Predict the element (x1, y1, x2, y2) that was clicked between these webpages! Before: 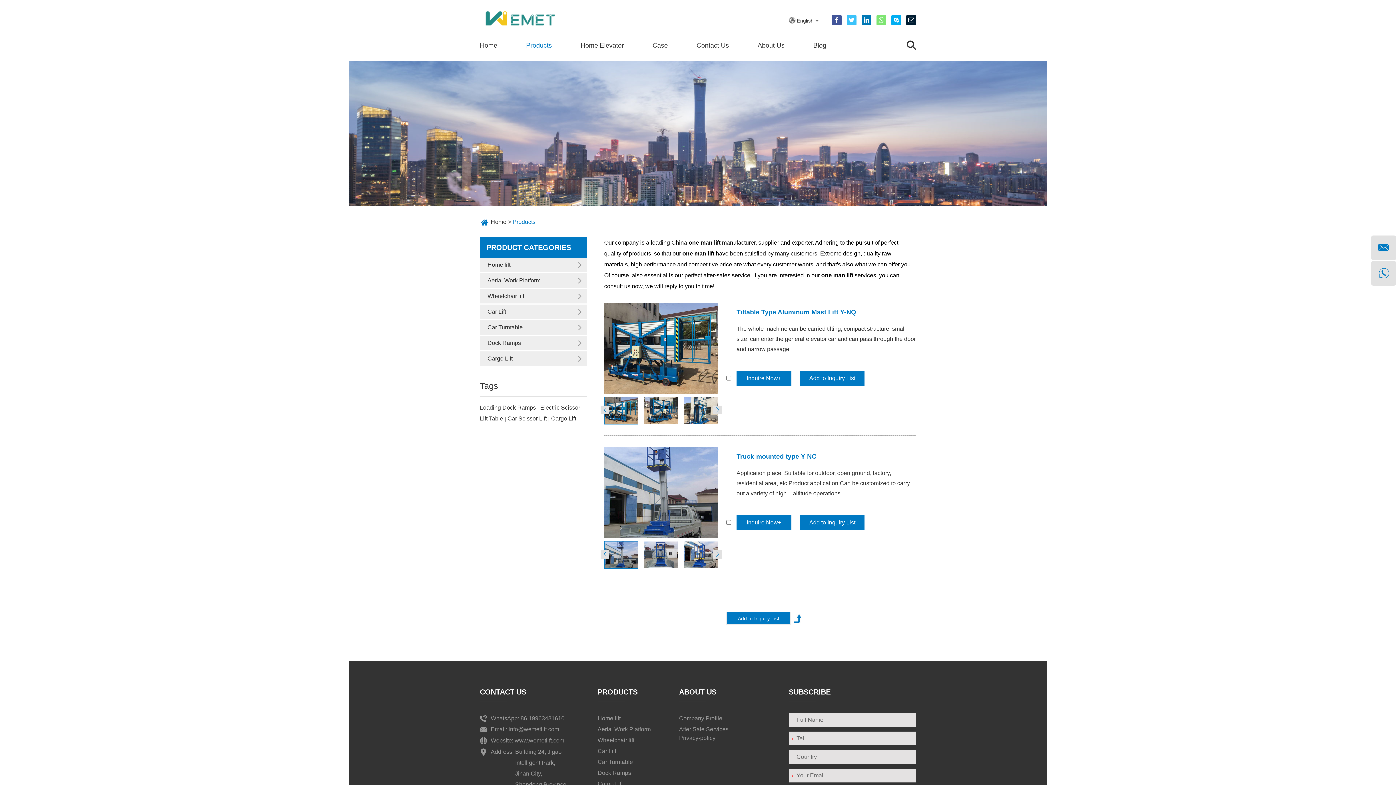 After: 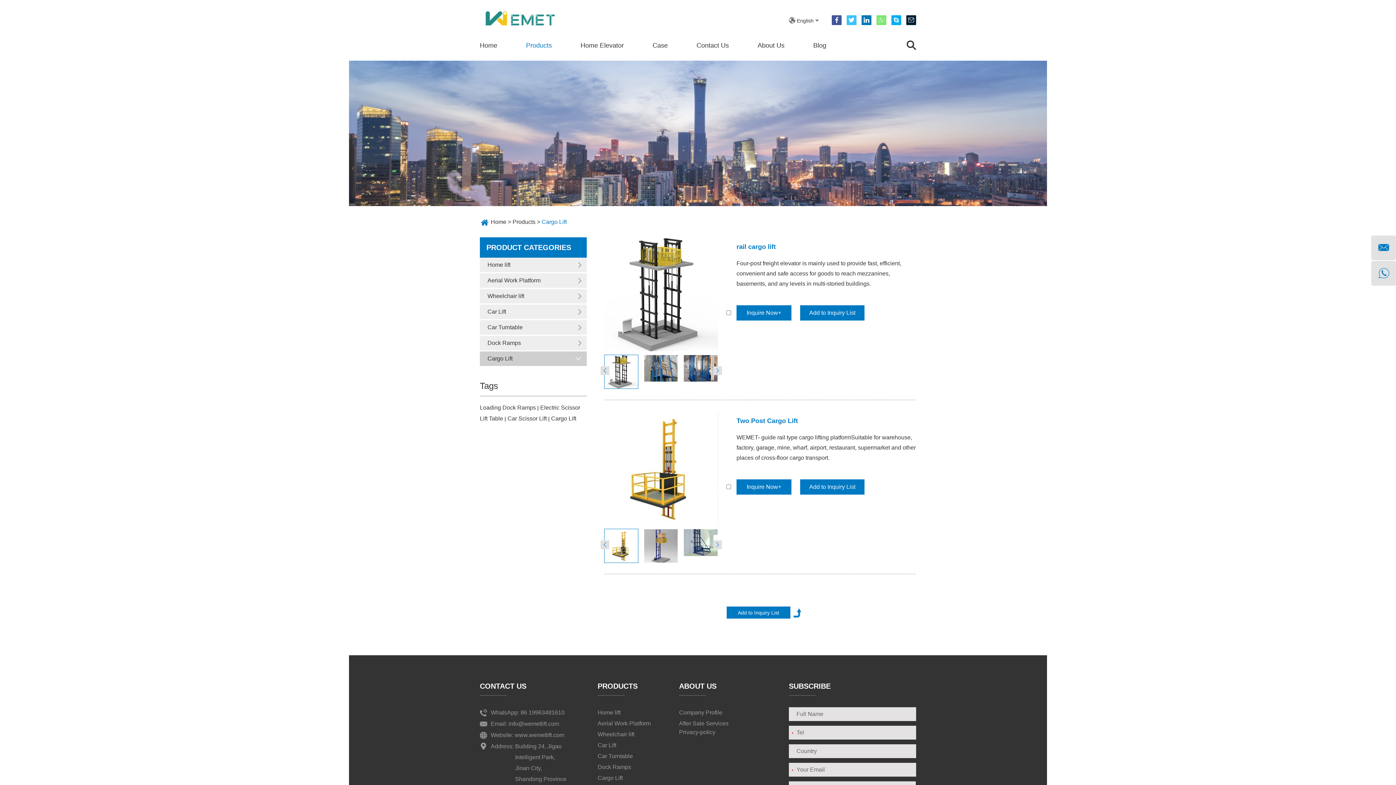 Action: bbox: (487, 354, 574, 363) label: Cargo Lift